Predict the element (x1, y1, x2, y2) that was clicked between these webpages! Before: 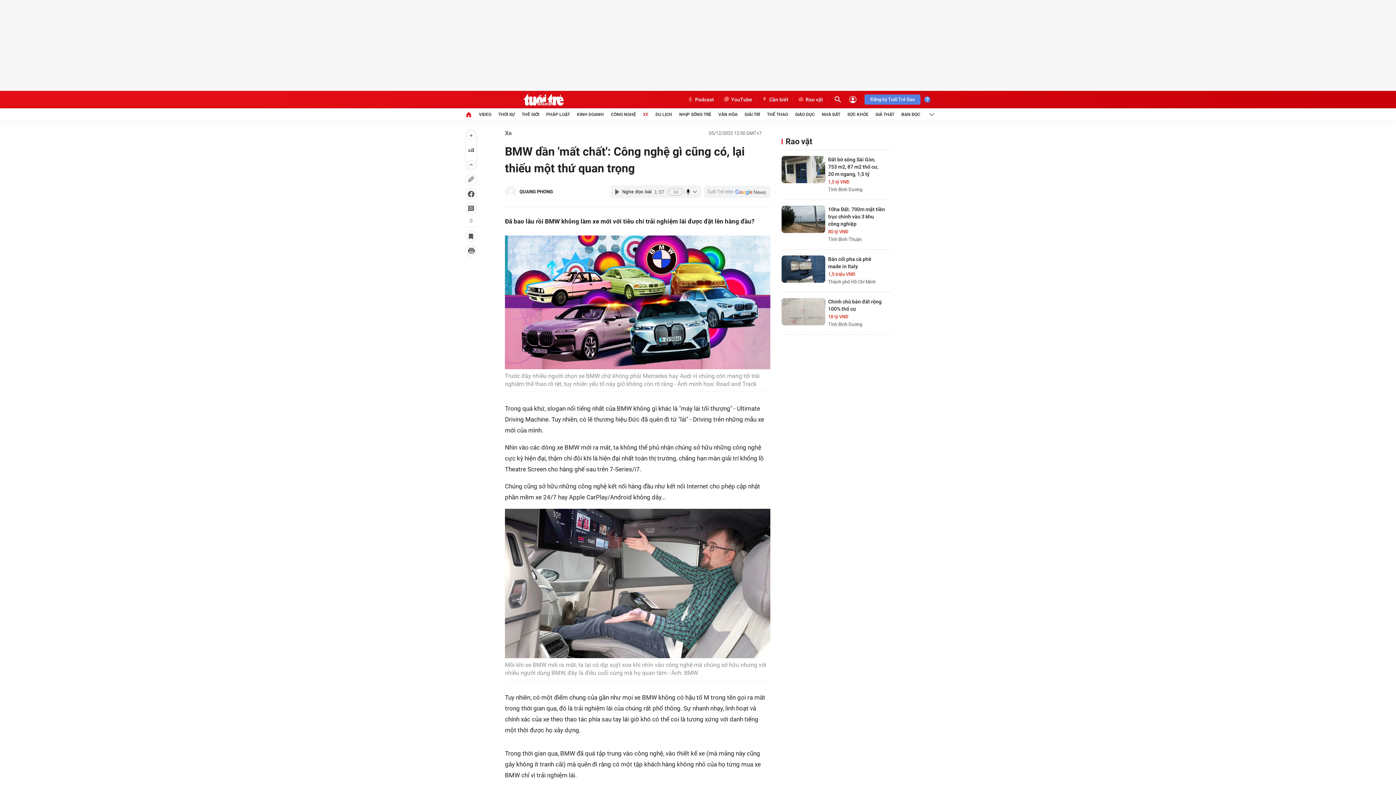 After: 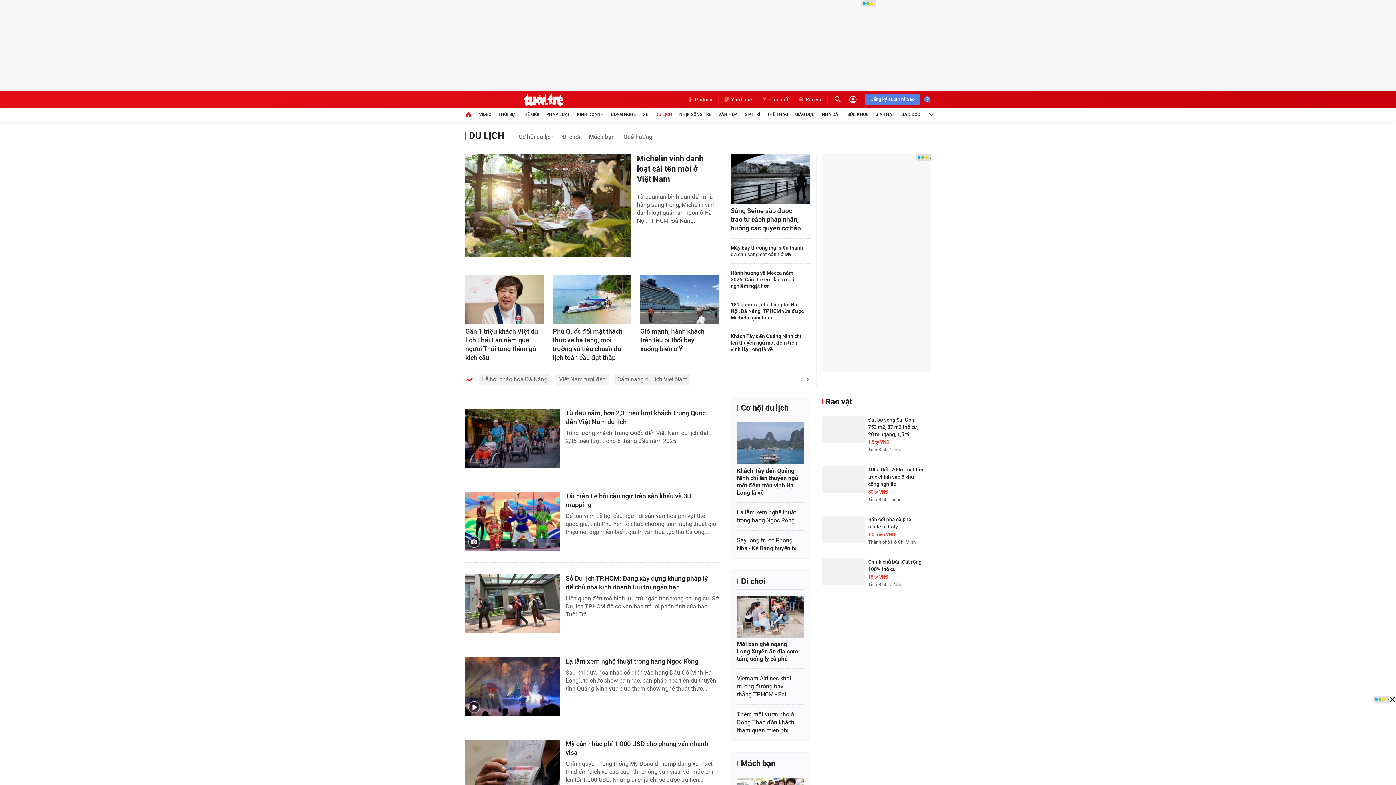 Action: bbox: (655, 108, 672, 120) label: DU LỊCH